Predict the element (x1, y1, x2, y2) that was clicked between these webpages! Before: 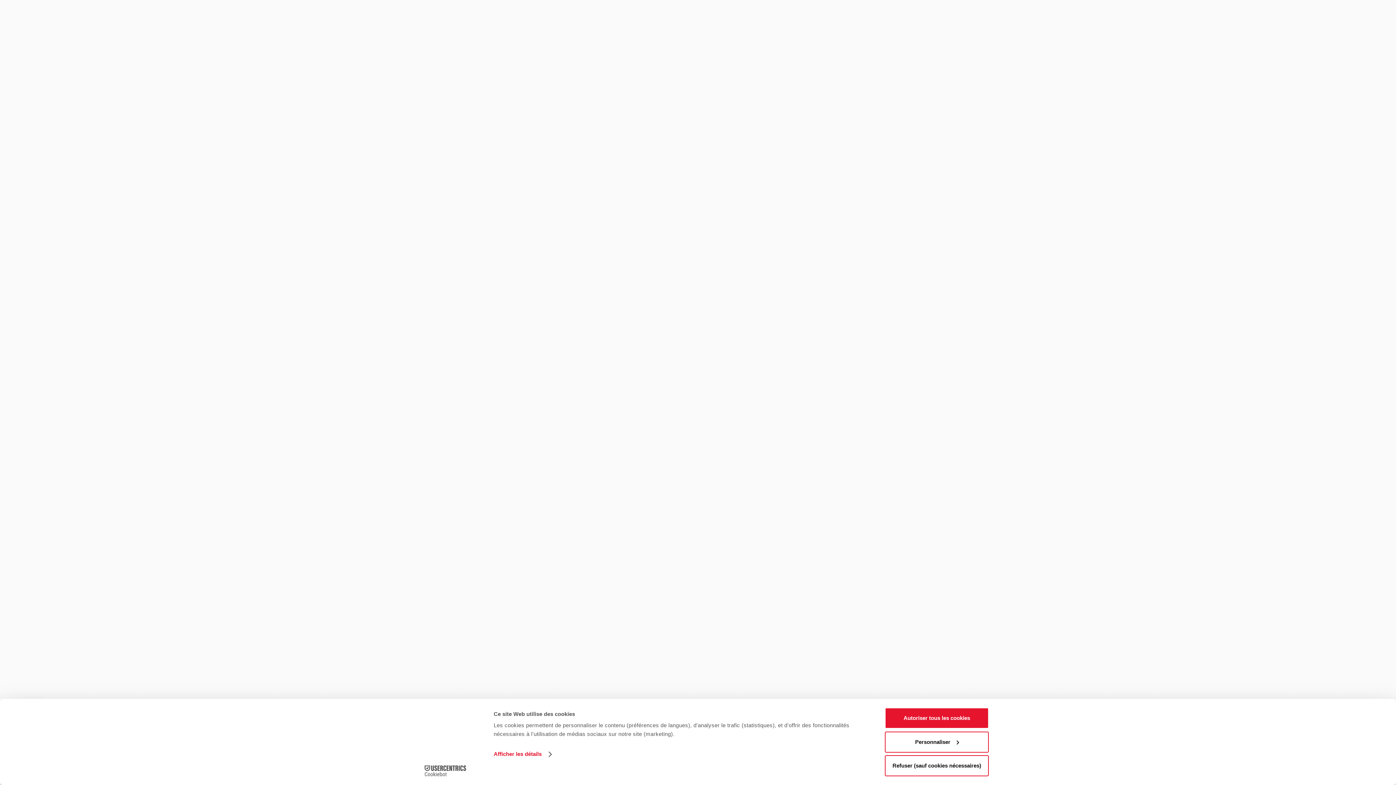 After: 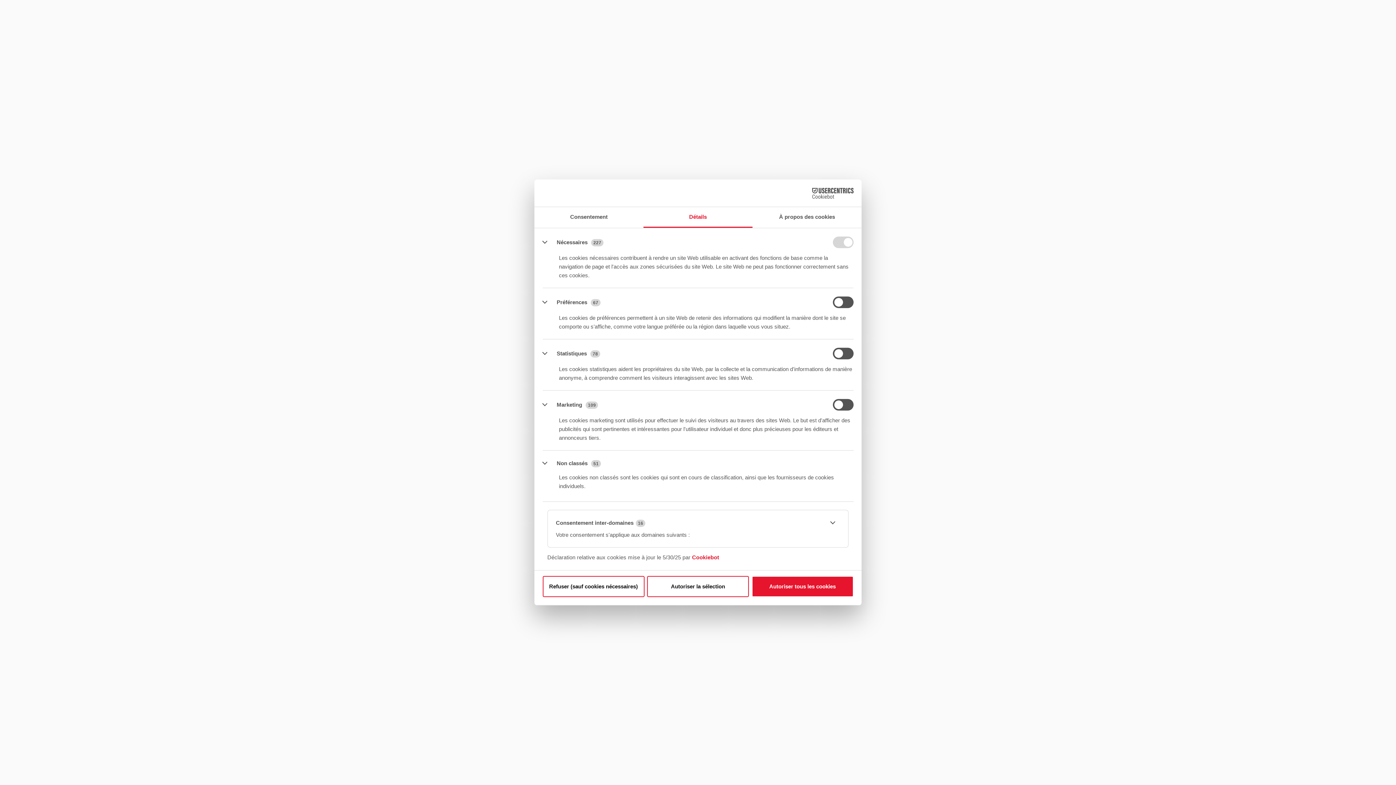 Action: bbox: (493, 749, 551, 760) label: Afficher les détails